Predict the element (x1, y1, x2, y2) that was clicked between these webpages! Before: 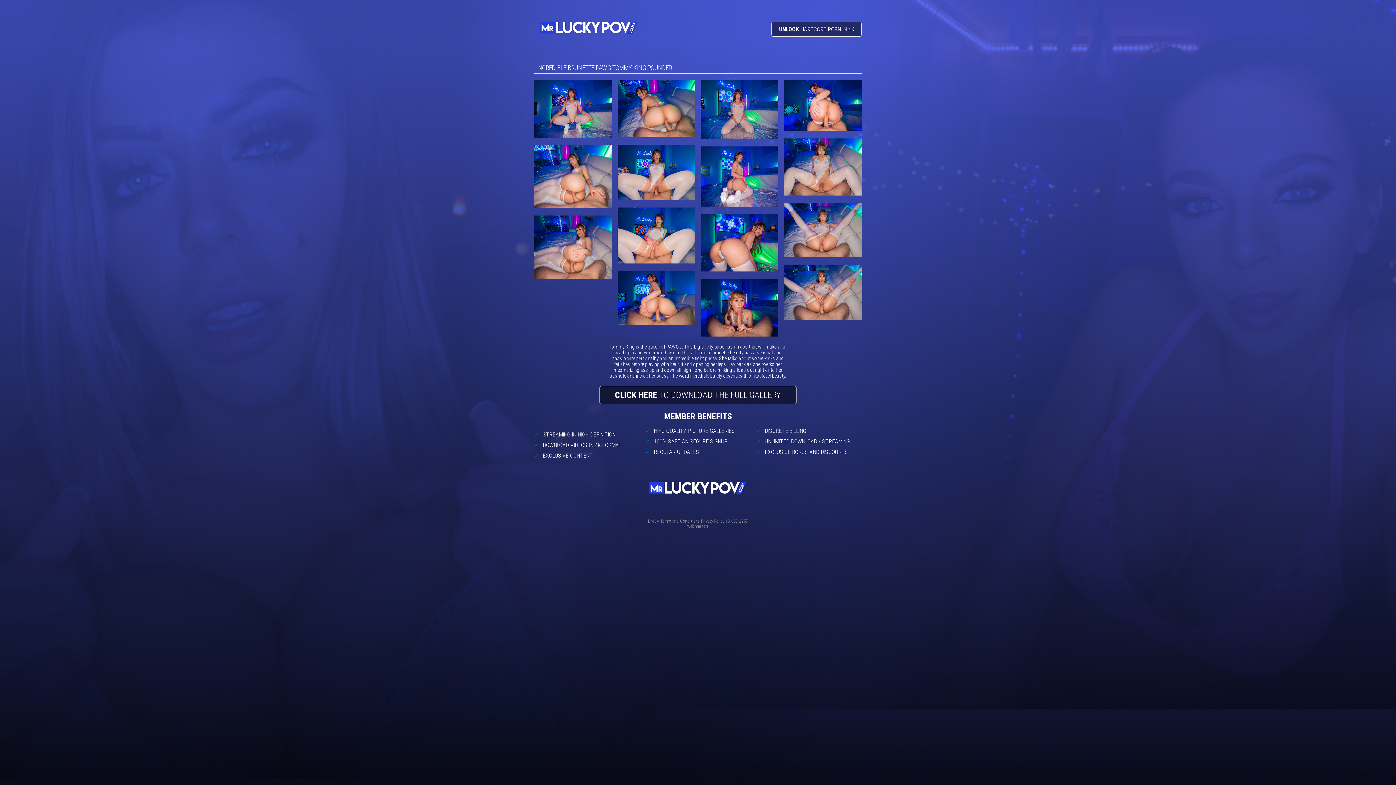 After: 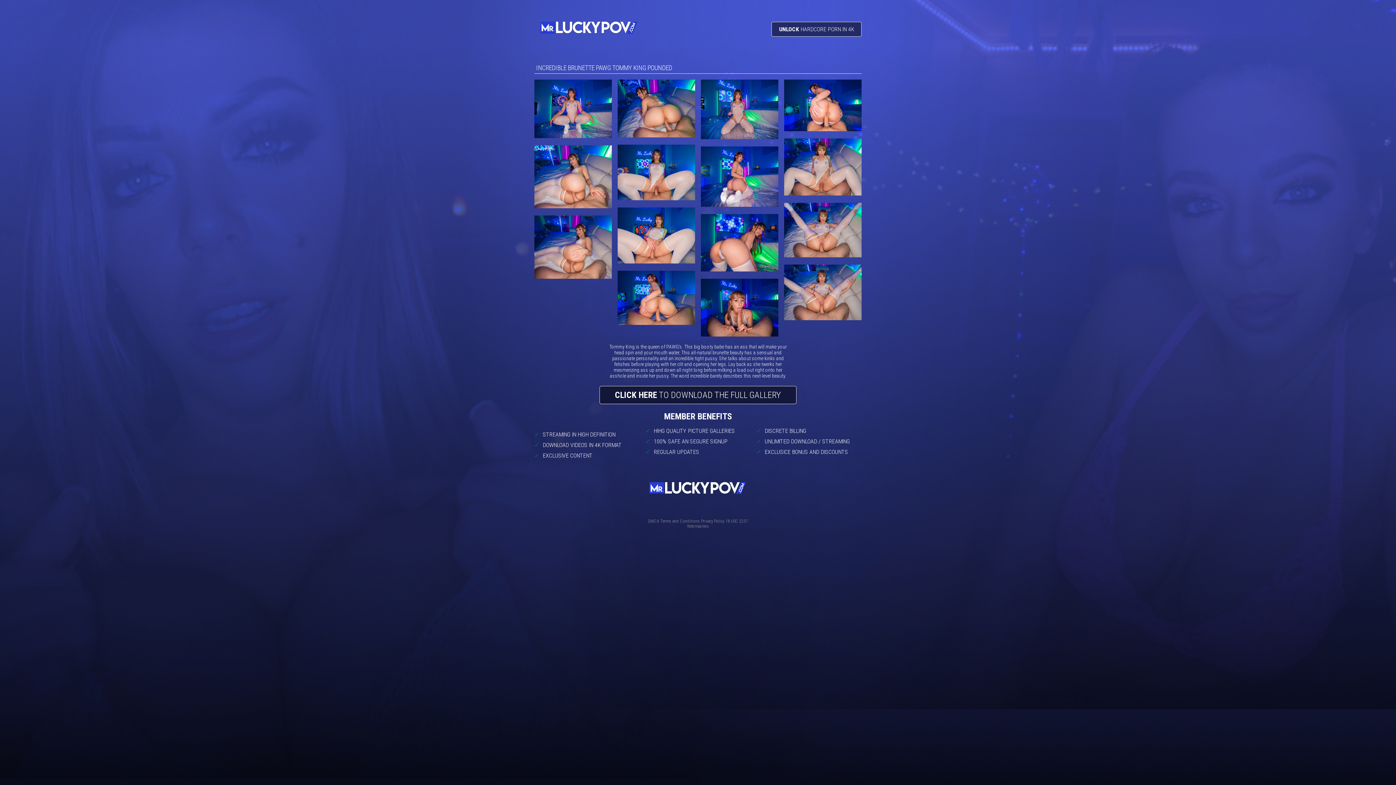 Action: bbox: (617, 79, 695, 138)